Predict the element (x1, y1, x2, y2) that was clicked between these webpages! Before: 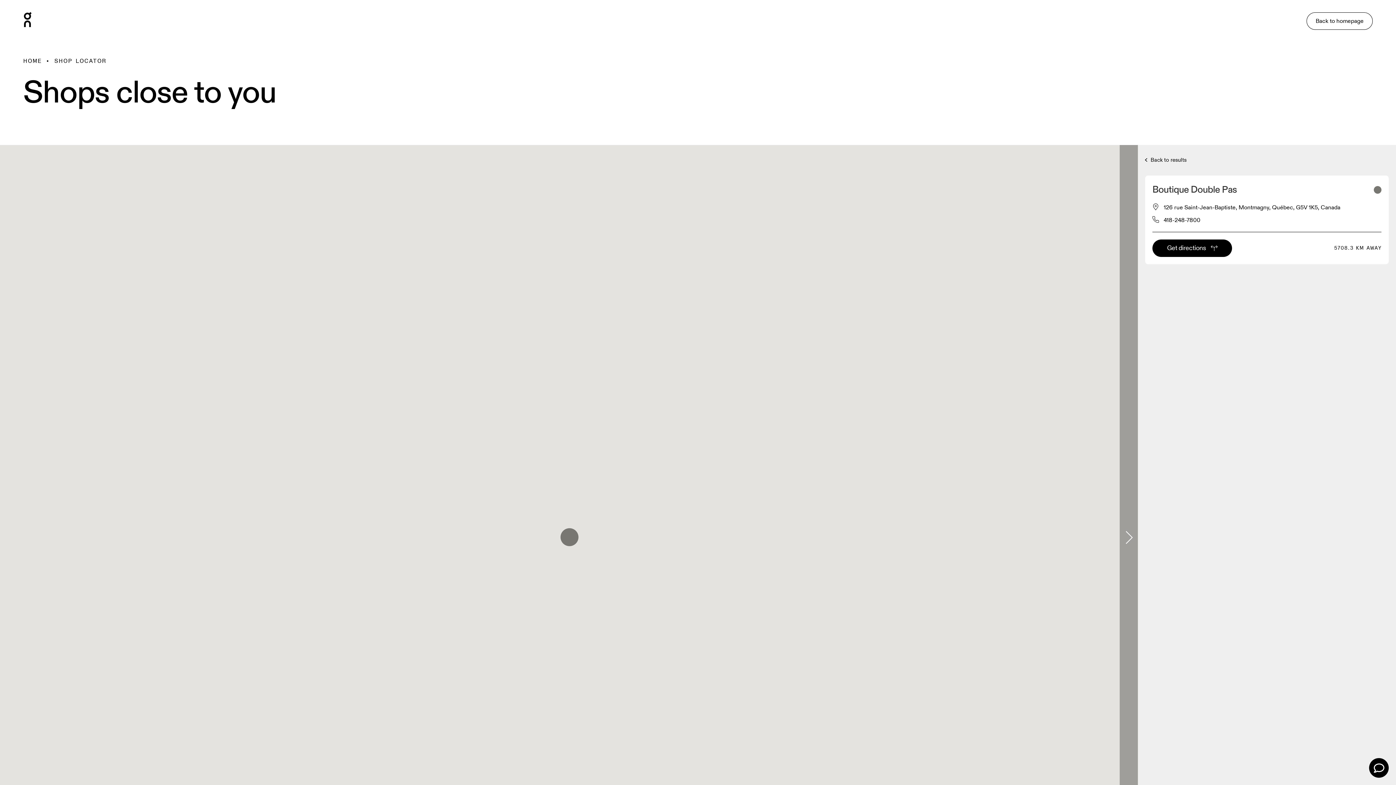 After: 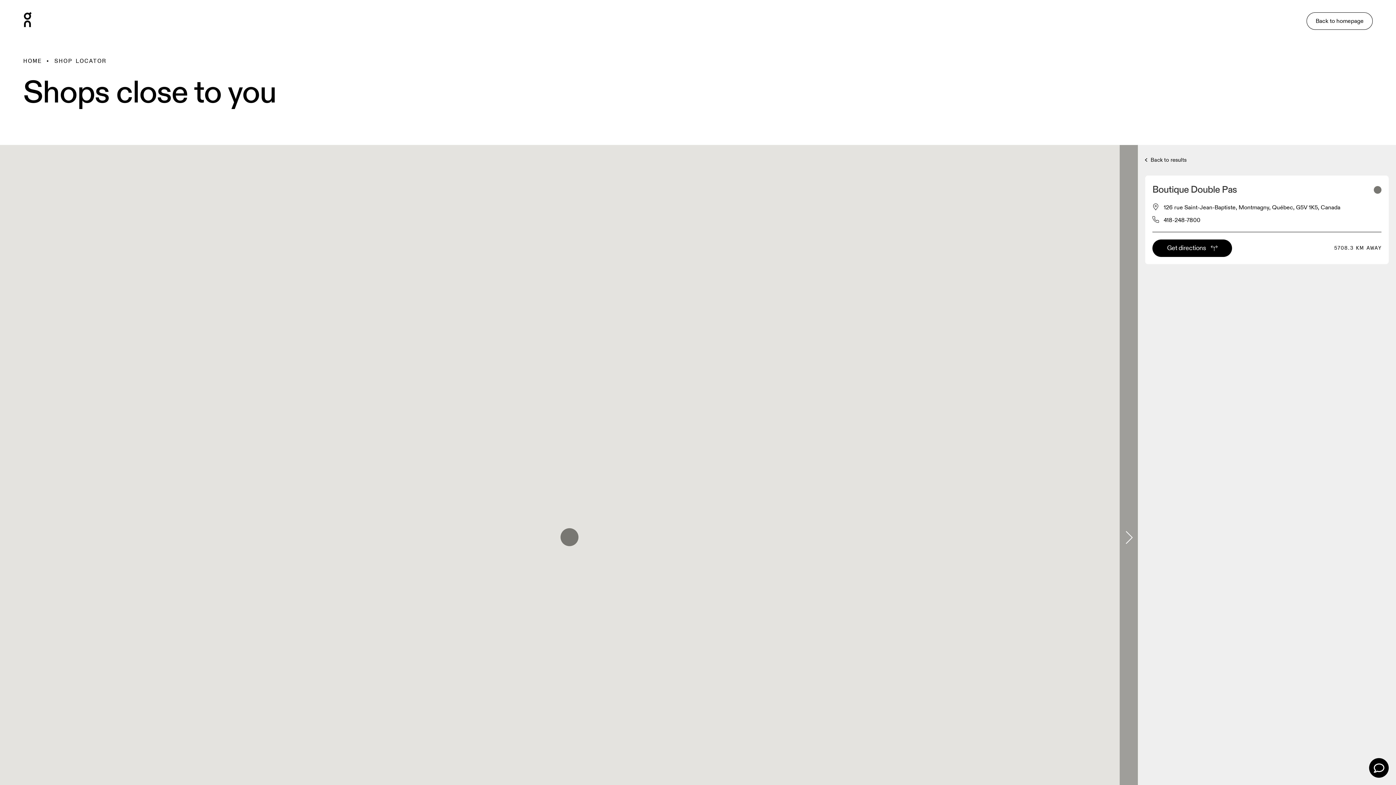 Action: label: Get directions bbox: (1152, 239, 1232, 257)